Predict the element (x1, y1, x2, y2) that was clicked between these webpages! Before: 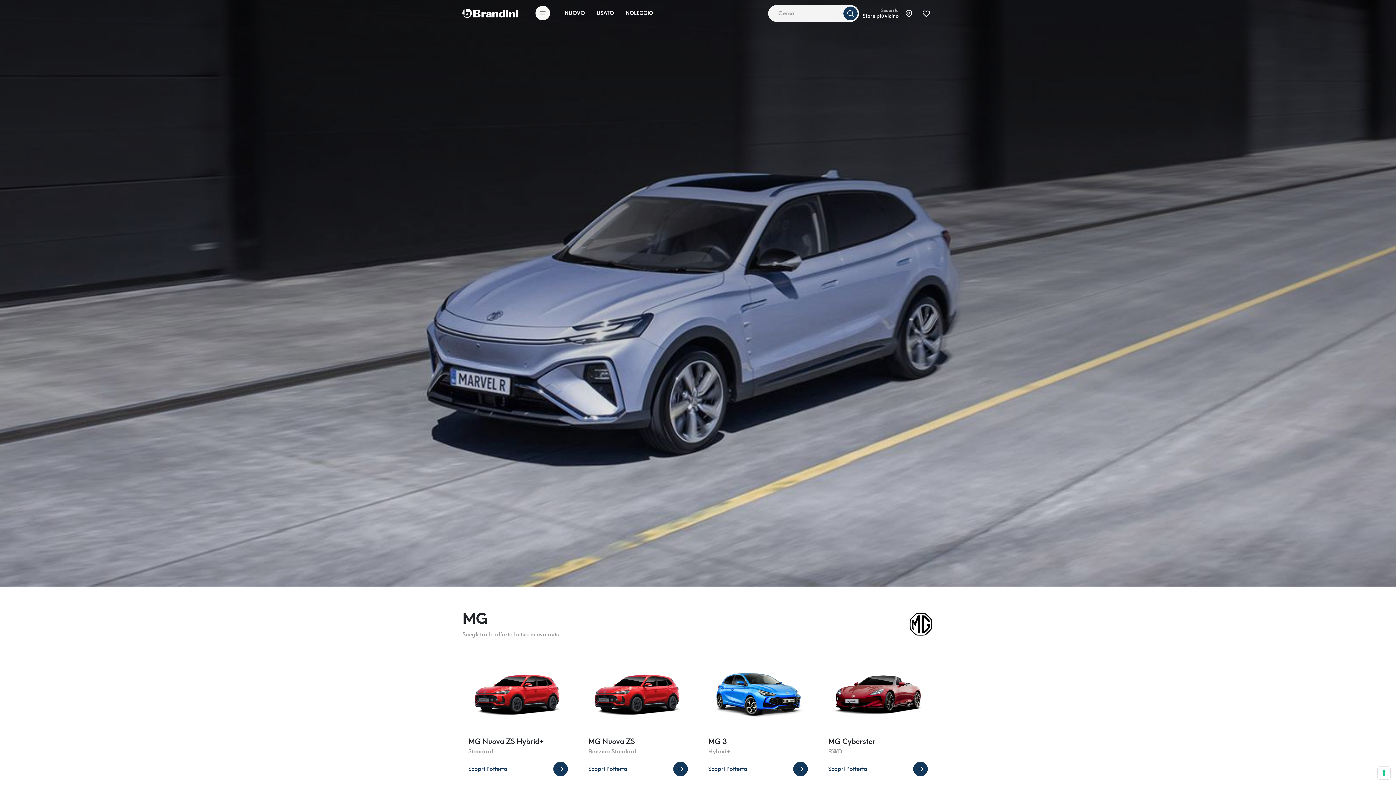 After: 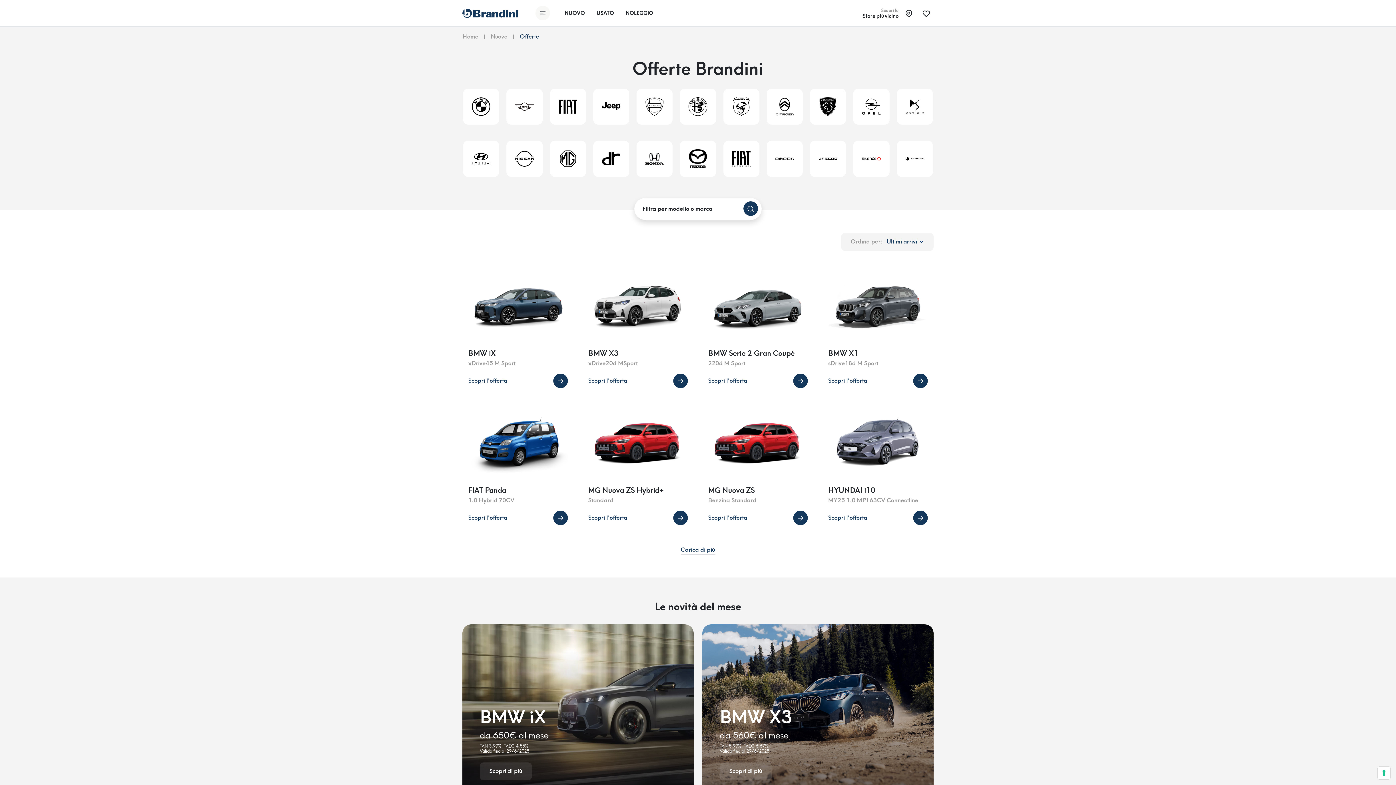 Action: bbox: (558, 6, 590, 19) label: Nuovo